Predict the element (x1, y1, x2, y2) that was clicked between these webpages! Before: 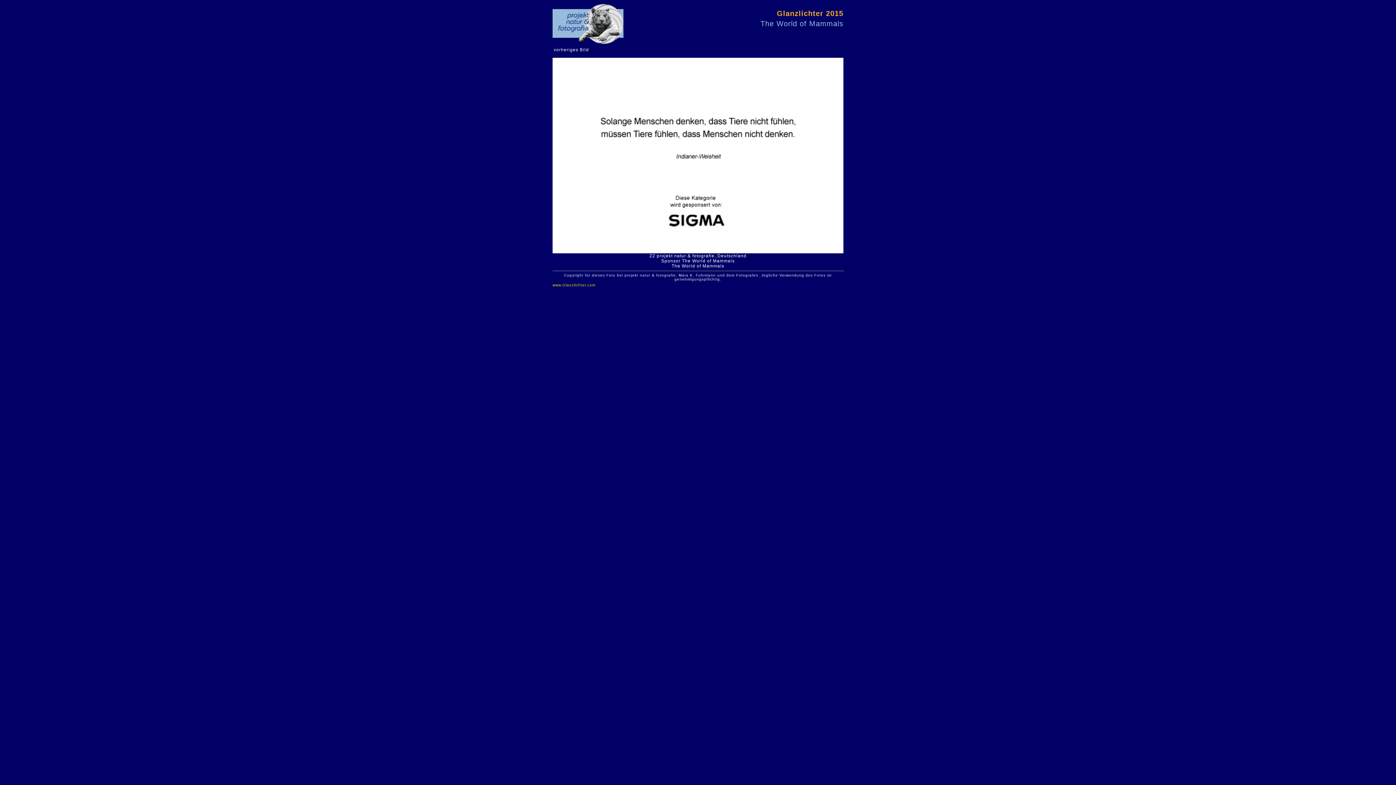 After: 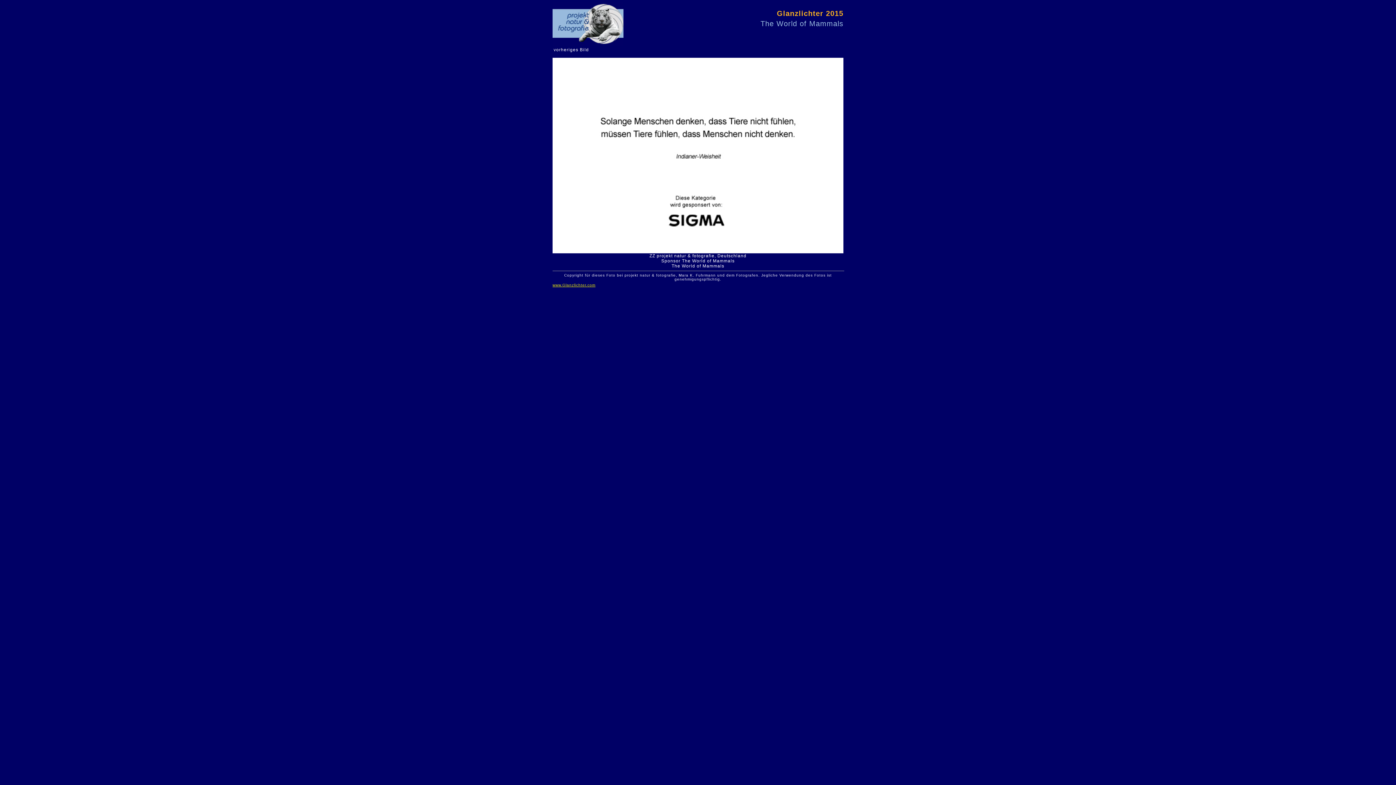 Action: bbox: (552, 282, 595, 287) label: www.Glanzlichter.com